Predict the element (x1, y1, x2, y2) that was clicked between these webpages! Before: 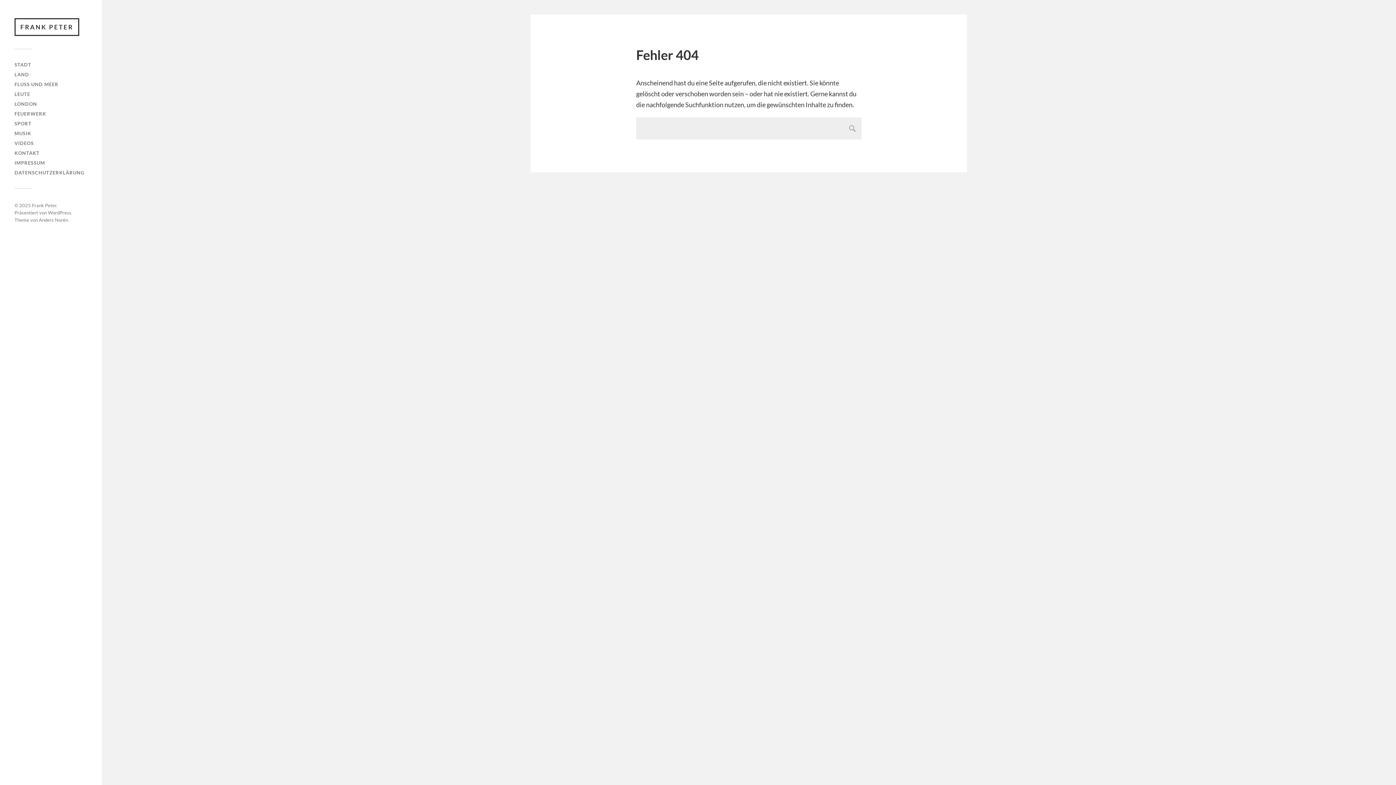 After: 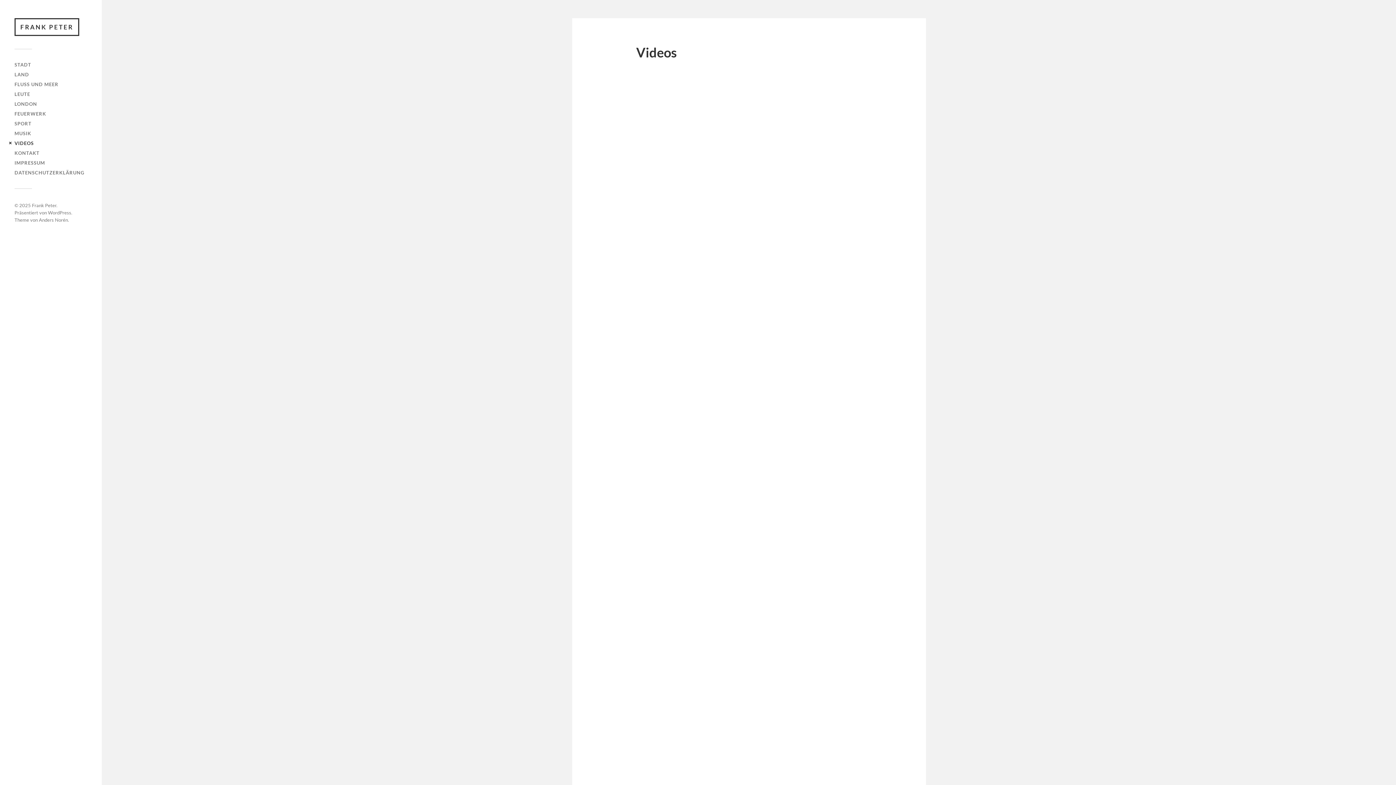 Action: label: VIDEOS bbox: (14, 140, 33, 146)